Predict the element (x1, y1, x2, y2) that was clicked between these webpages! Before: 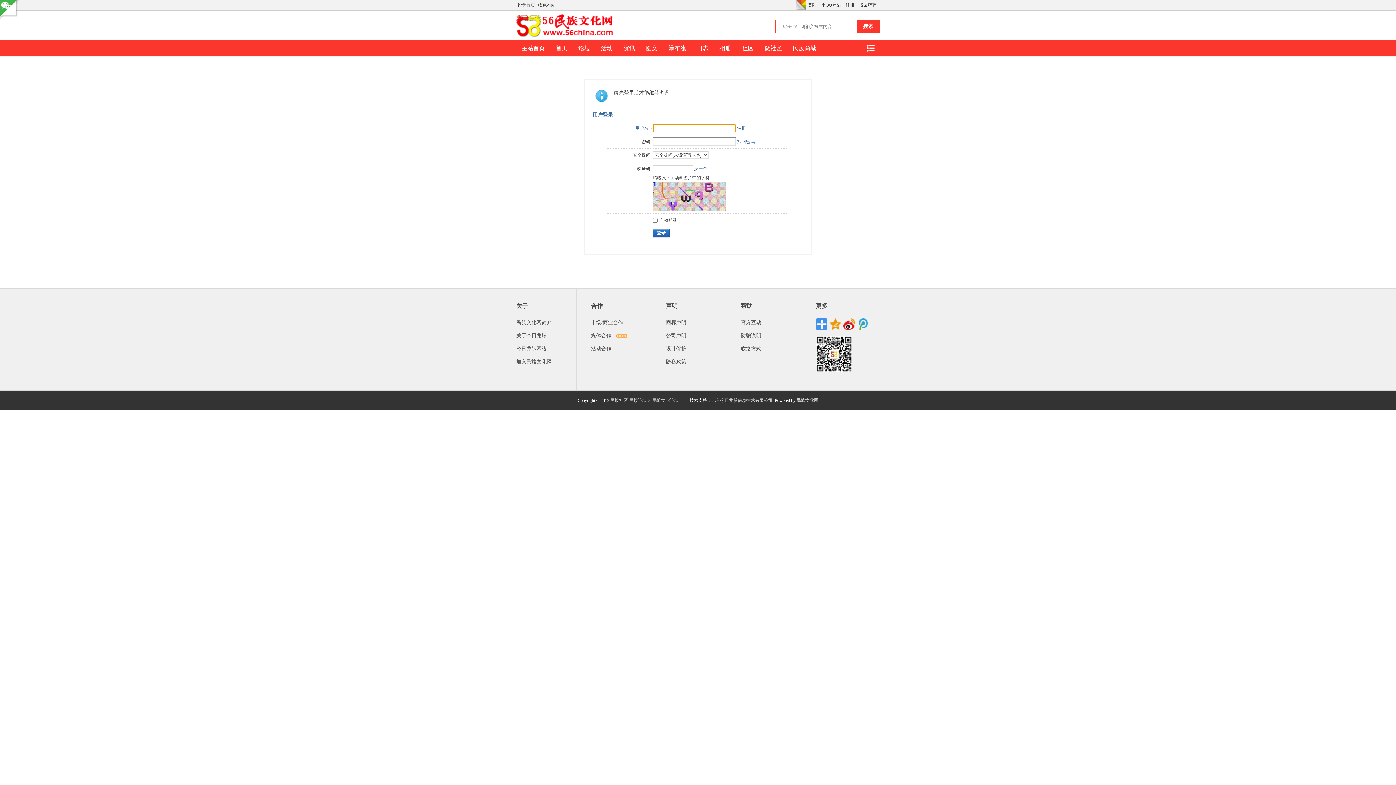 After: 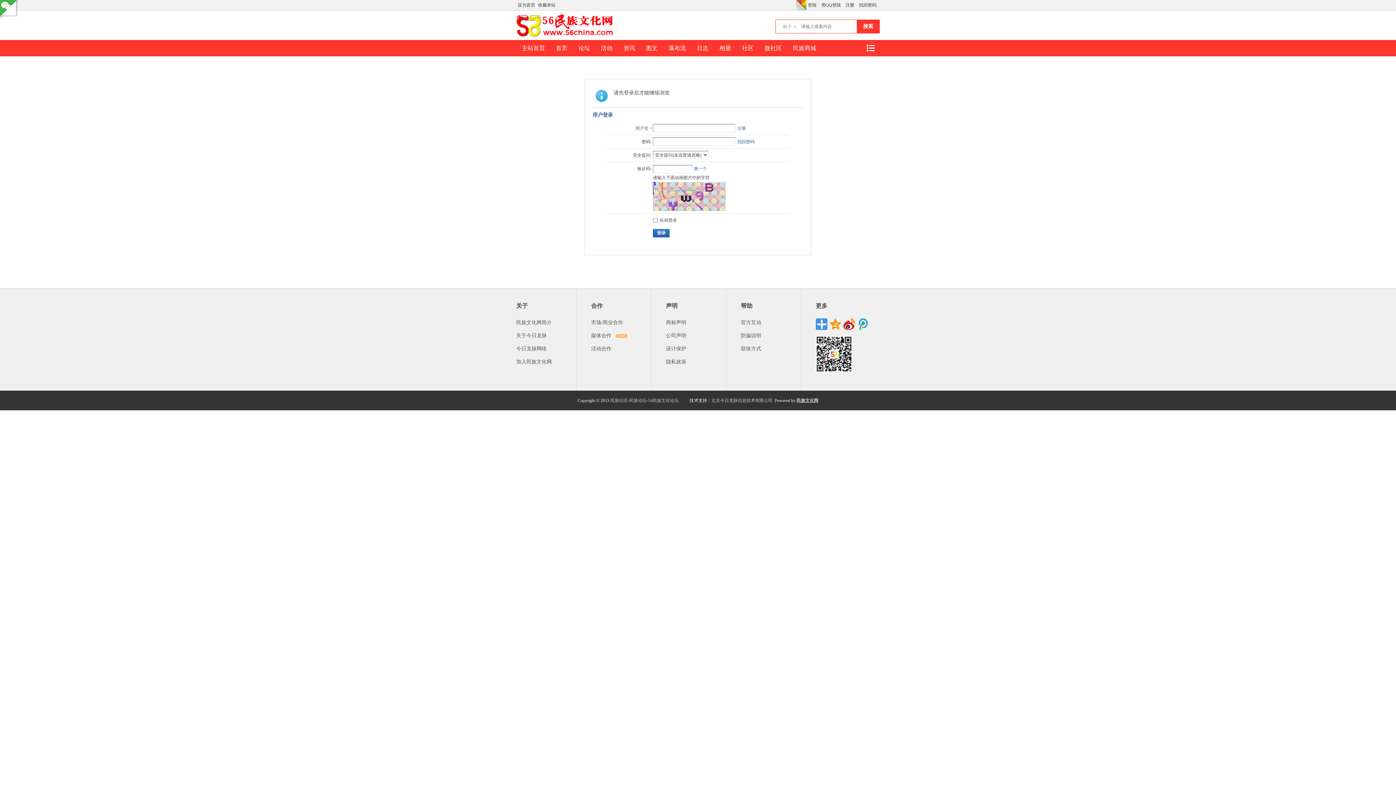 Action: bbox: (796, 398, 818, 403) label: 民族文化网